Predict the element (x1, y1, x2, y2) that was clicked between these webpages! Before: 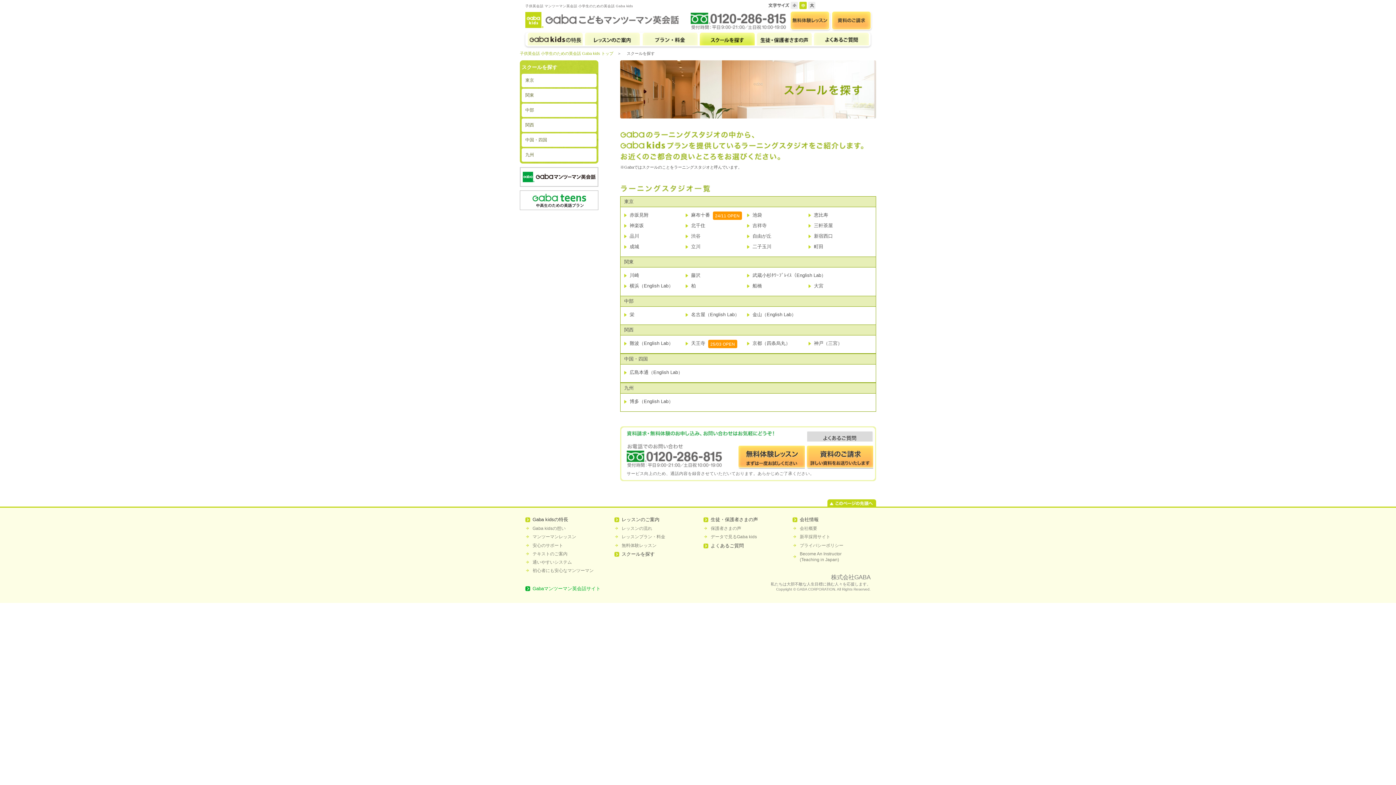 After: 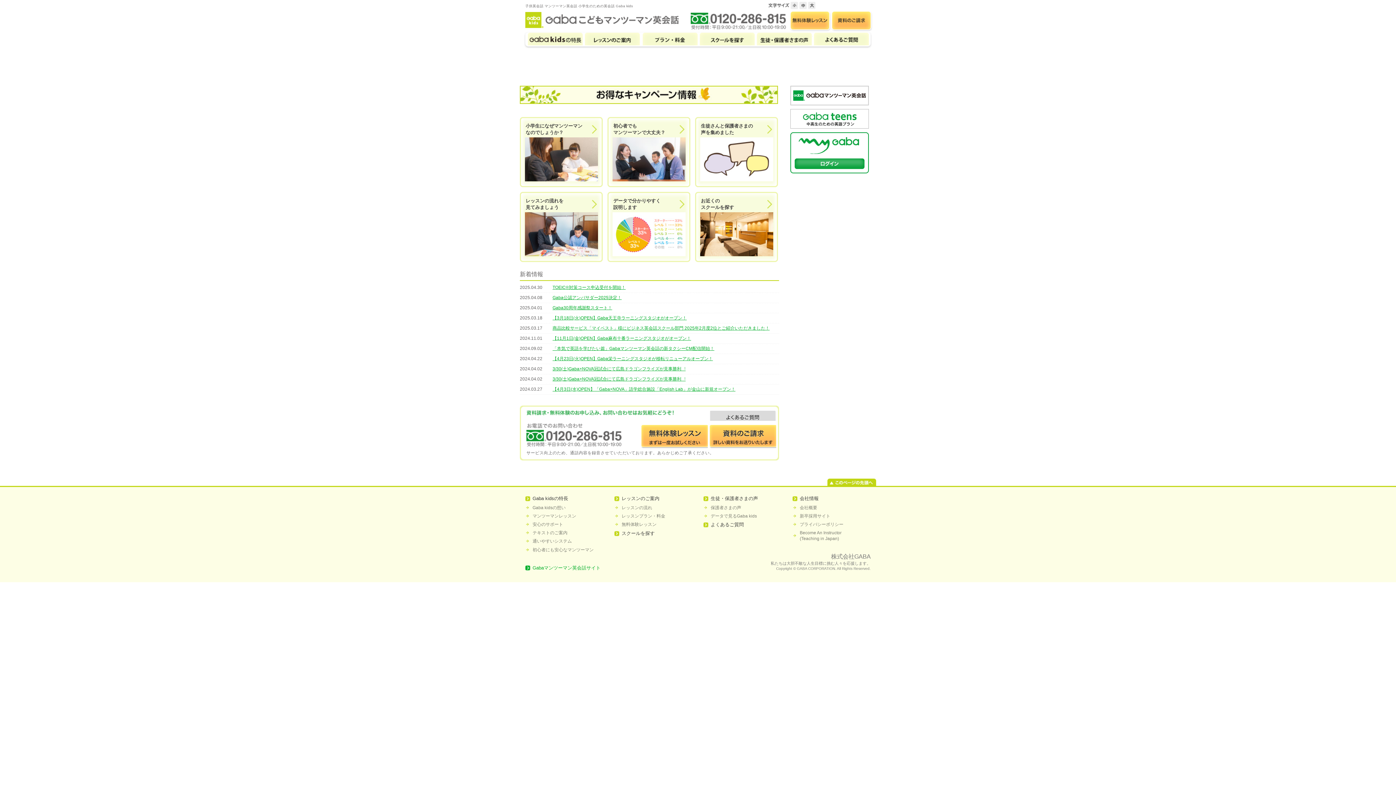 Action: label: Gaba kids Gabaこどもマンツーマン英会話 bbox: (525, 12, 681, 28)